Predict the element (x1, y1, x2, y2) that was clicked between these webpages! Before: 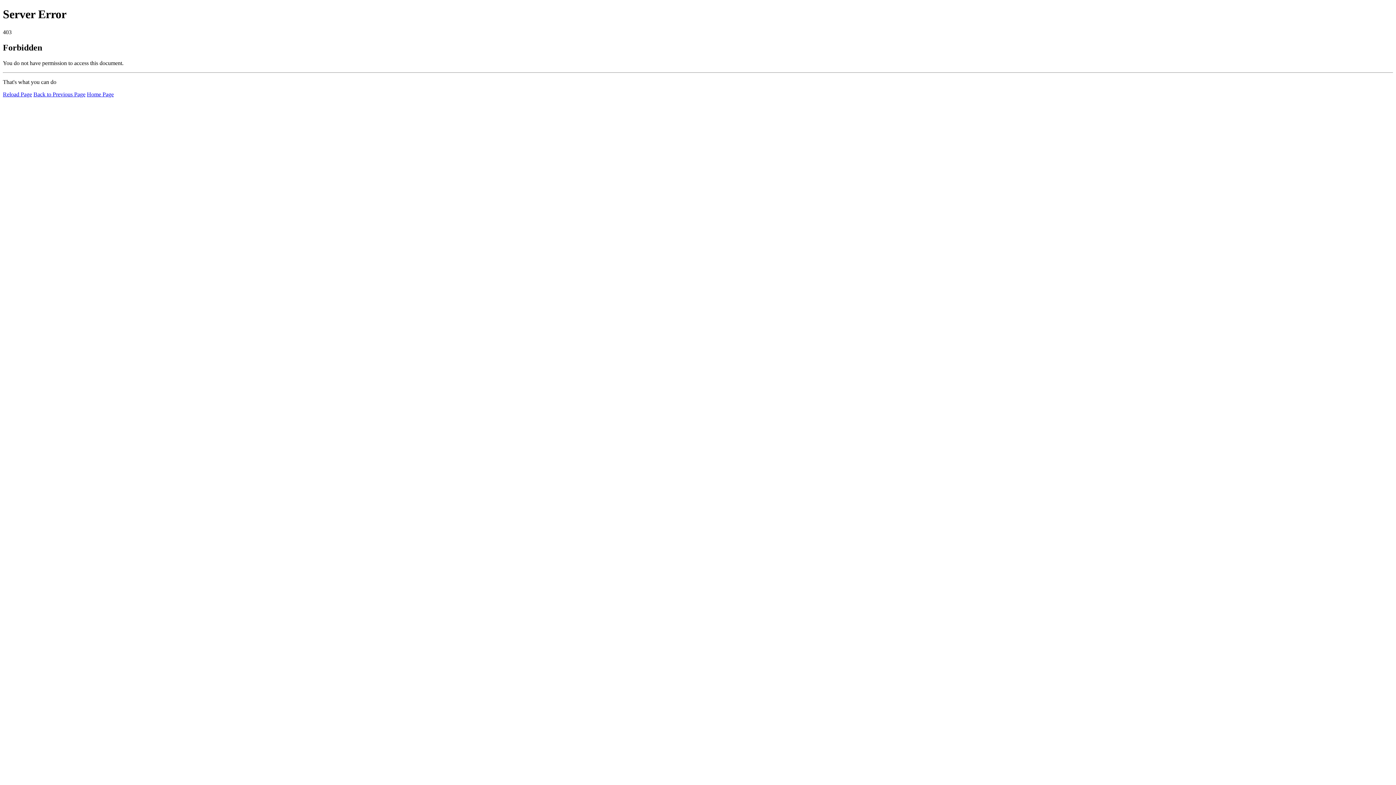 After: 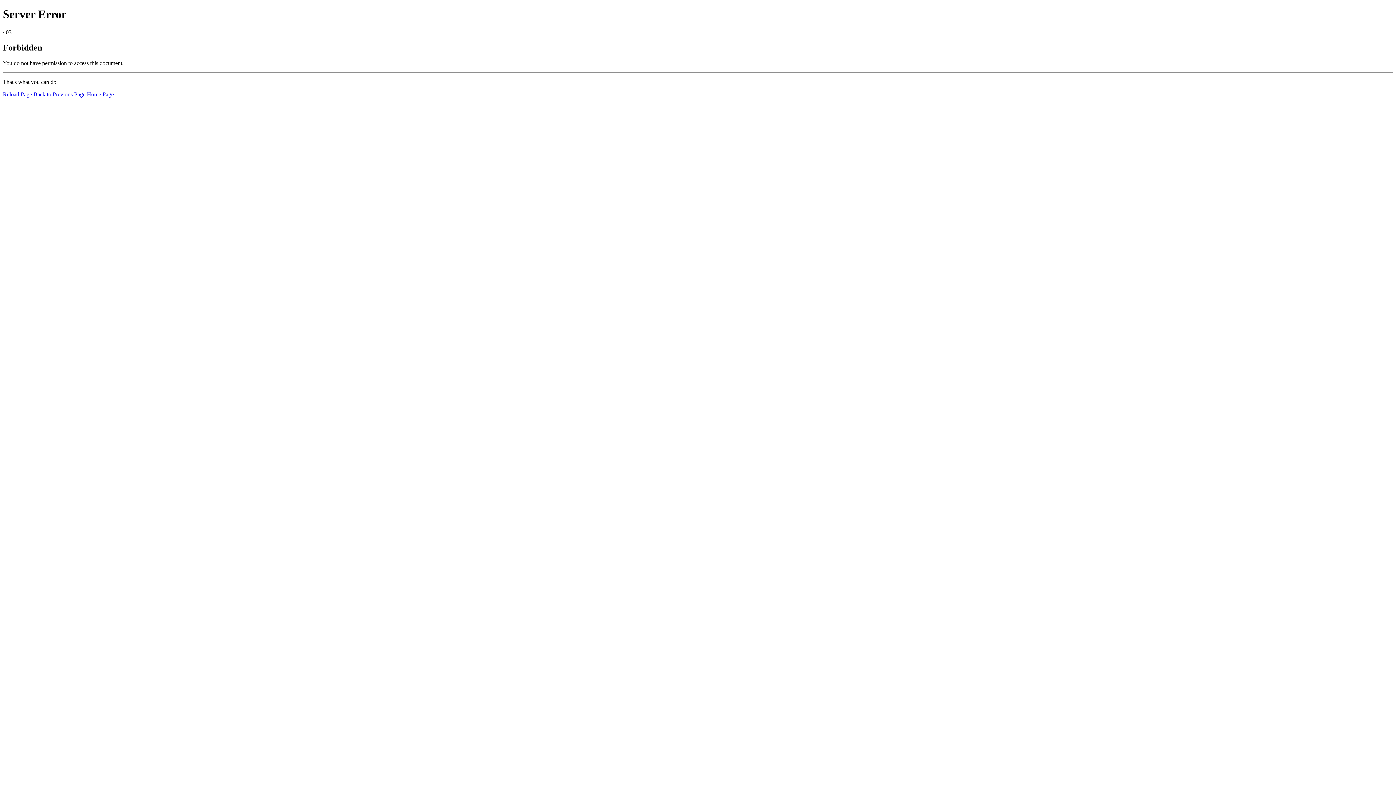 Action: bbox: (2, 91, 32, 97) label: Reload Page